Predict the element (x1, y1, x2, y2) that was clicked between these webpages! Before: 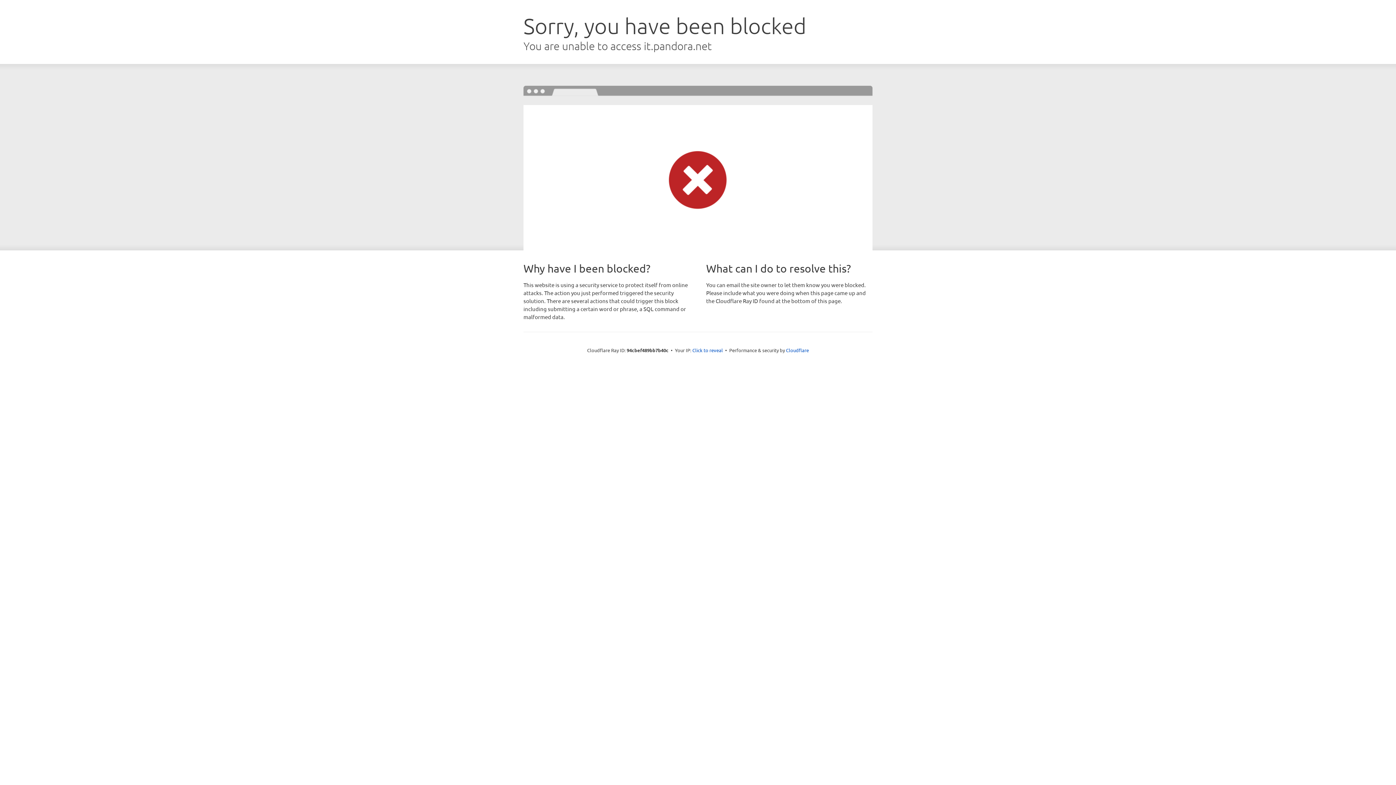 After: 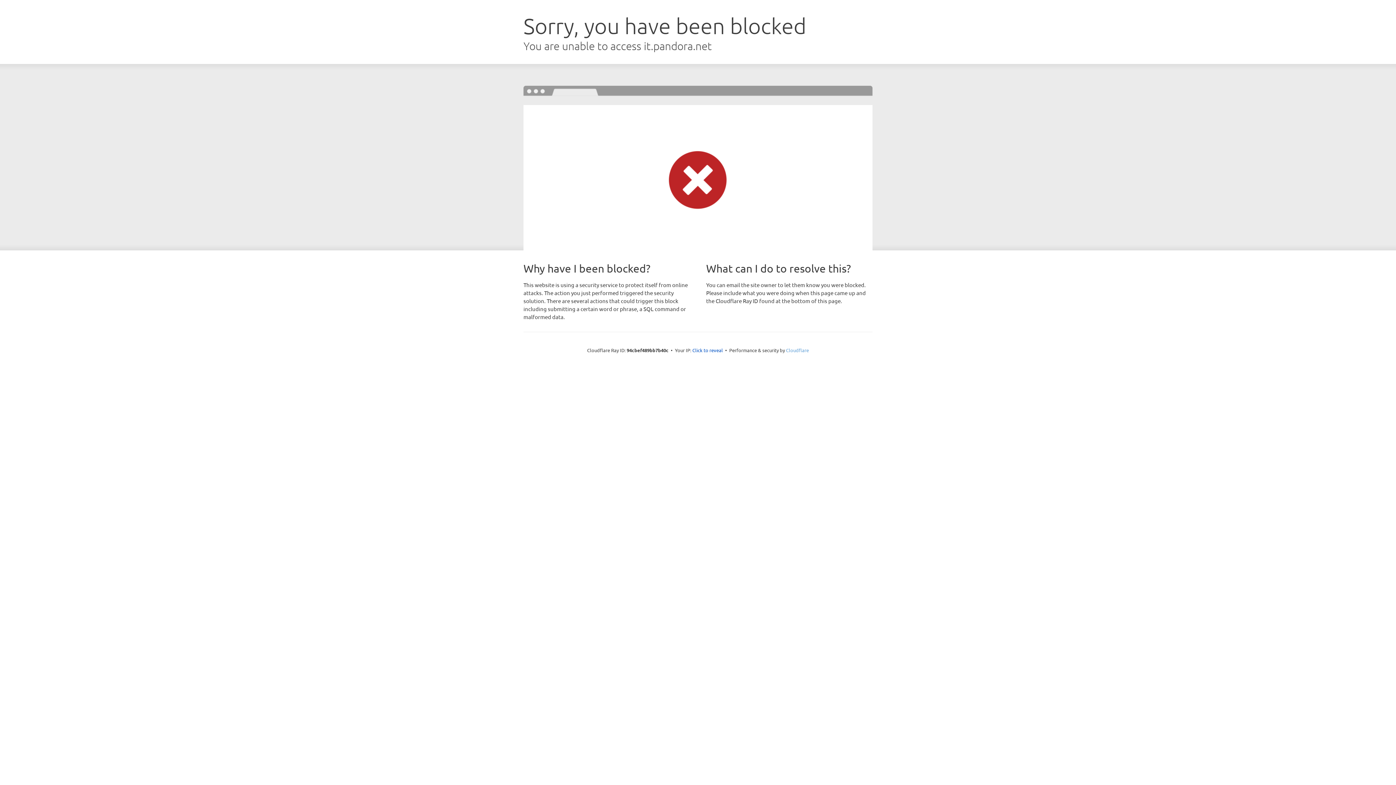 Action: bbox: (786, 347, 809, 353) label: Cloudflare